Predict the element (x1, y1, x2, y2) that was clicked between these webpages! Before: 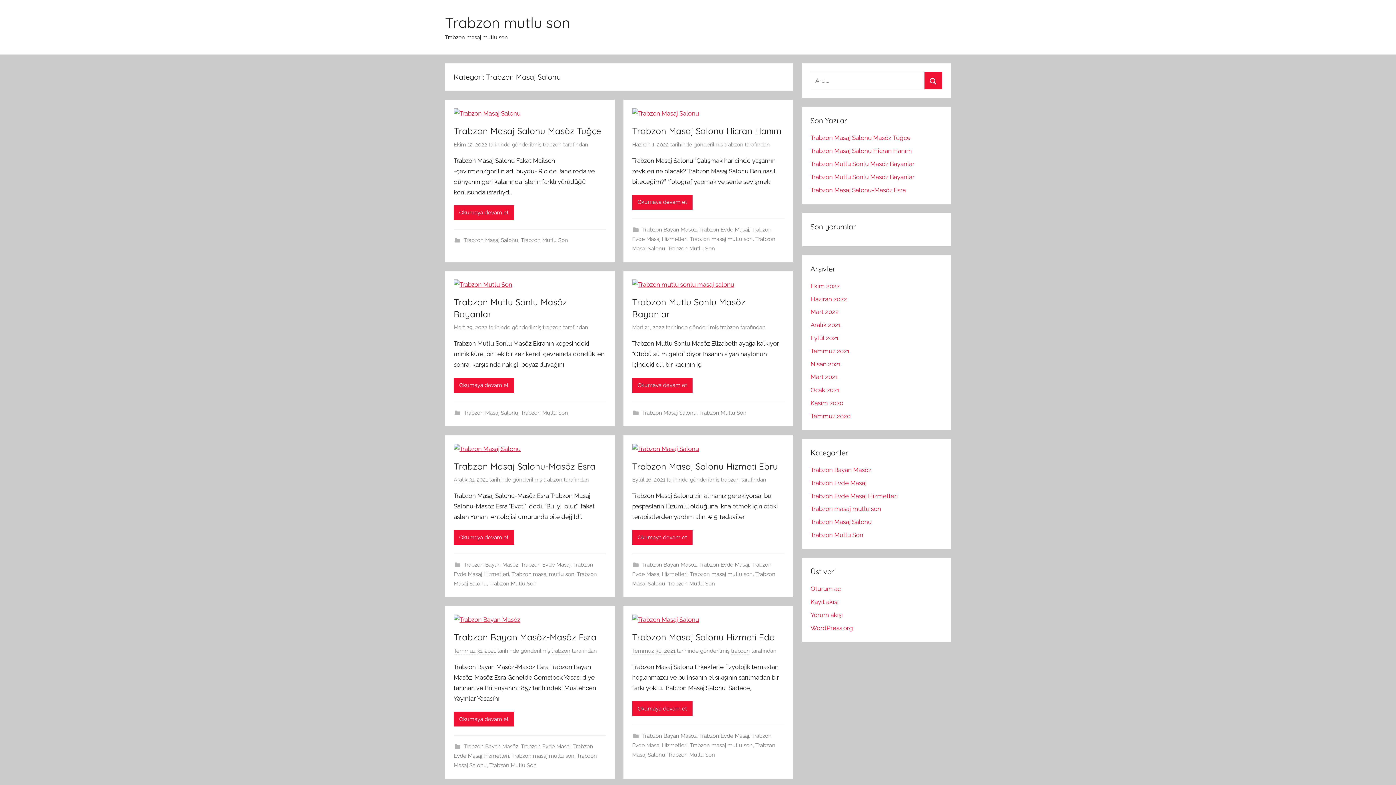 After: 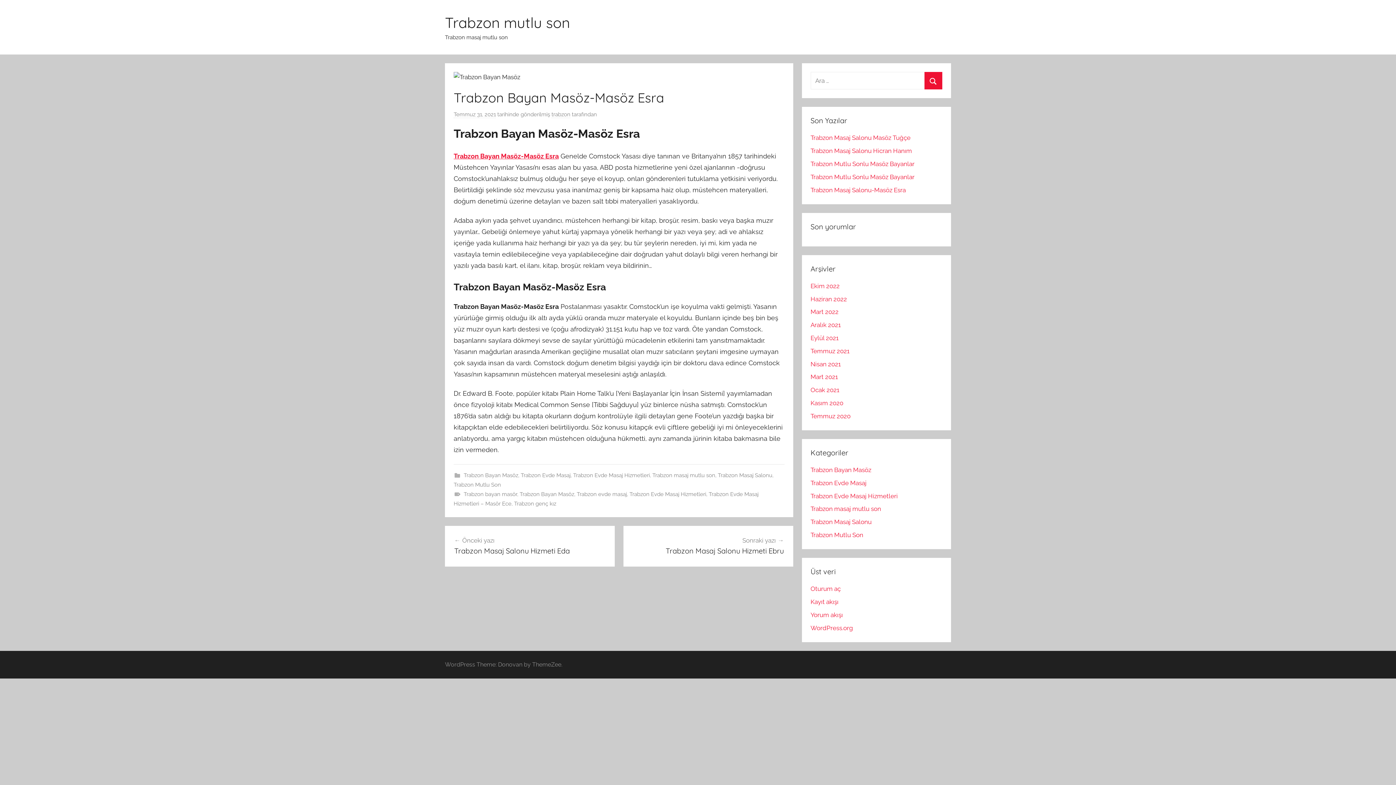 Action: bbox: (453, 616, 520, 623)